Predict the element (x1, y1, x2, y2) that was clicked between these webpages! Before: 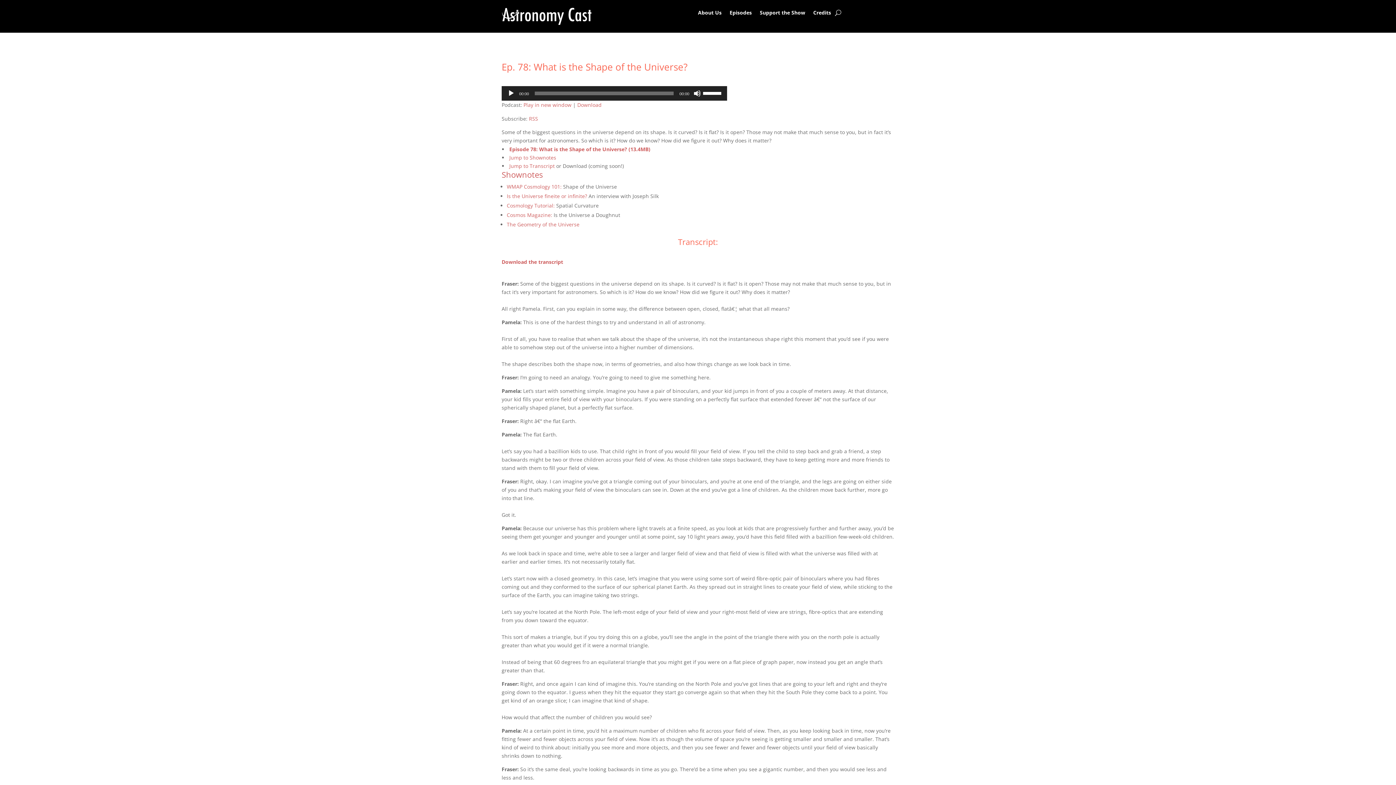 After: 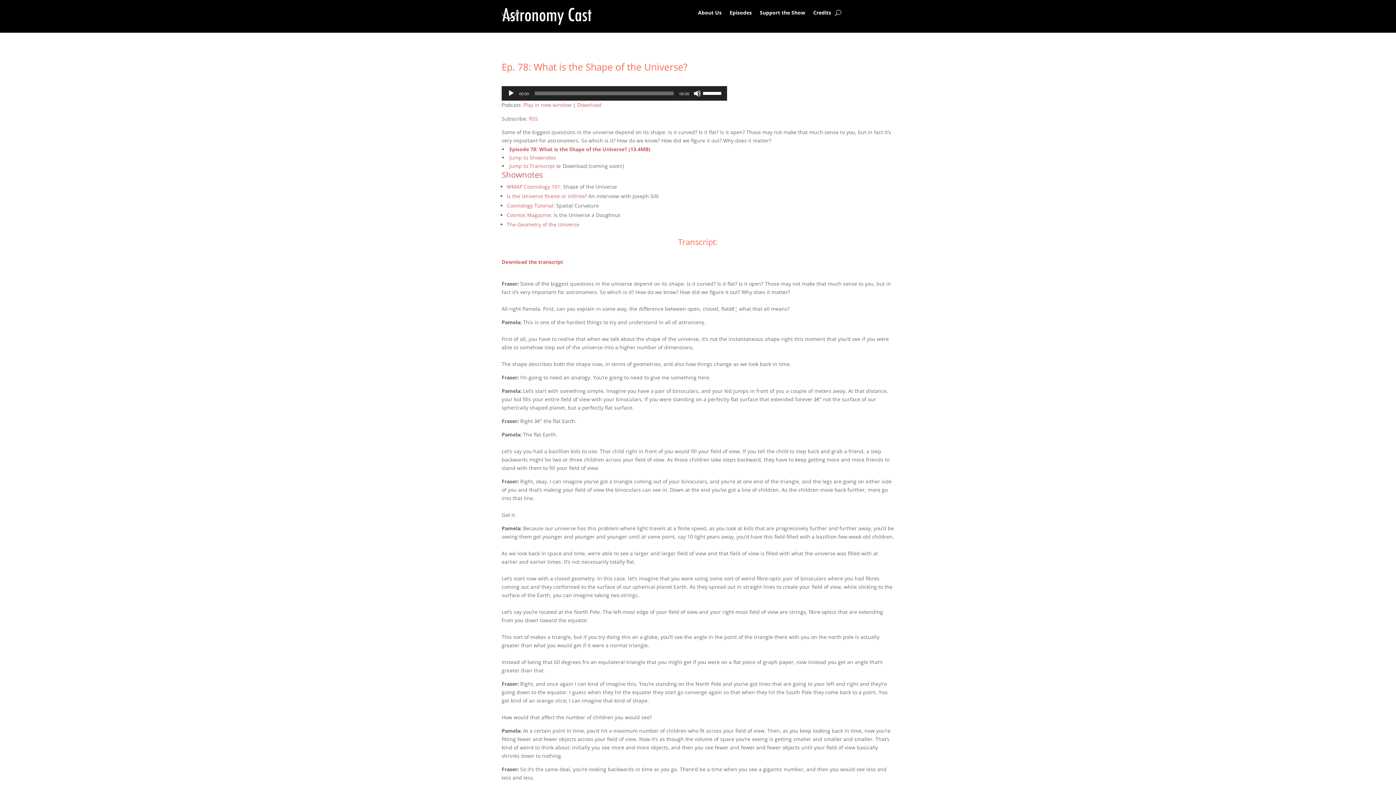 Action: bbox: (501, 168, 542, 179) label: Shownotes